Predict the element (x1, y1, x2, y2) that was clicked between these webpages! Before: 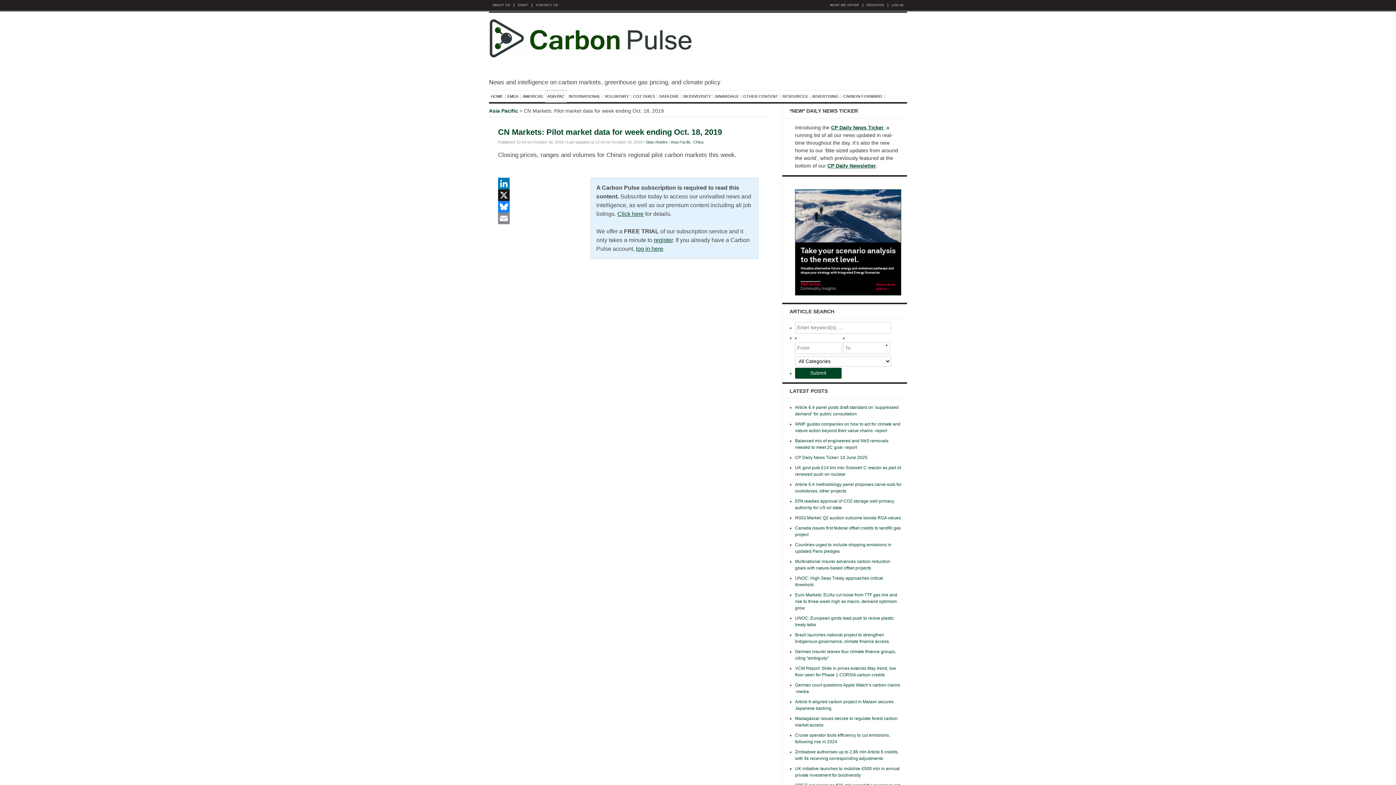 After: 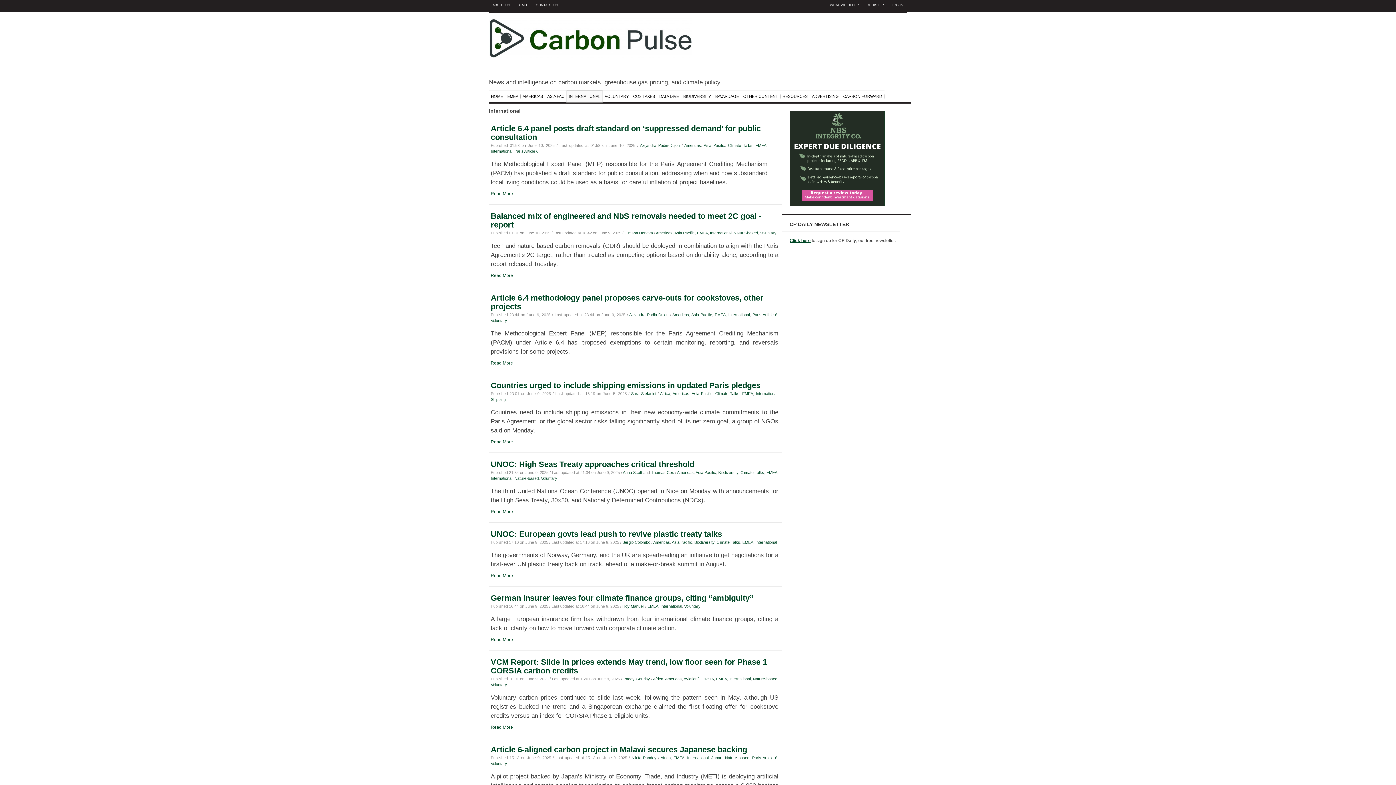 Action: label: INTERNATIONAL bbox: (568, 94, 602, 98)